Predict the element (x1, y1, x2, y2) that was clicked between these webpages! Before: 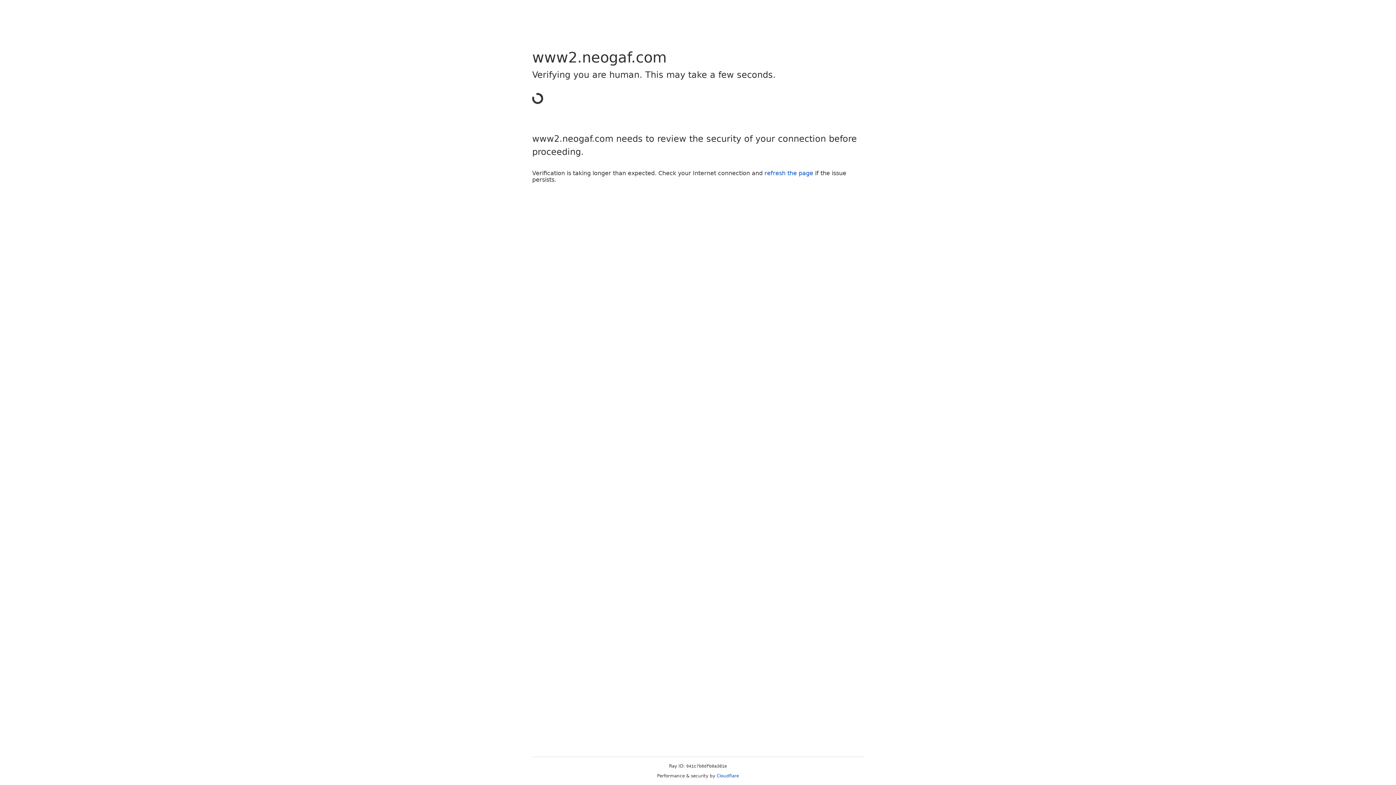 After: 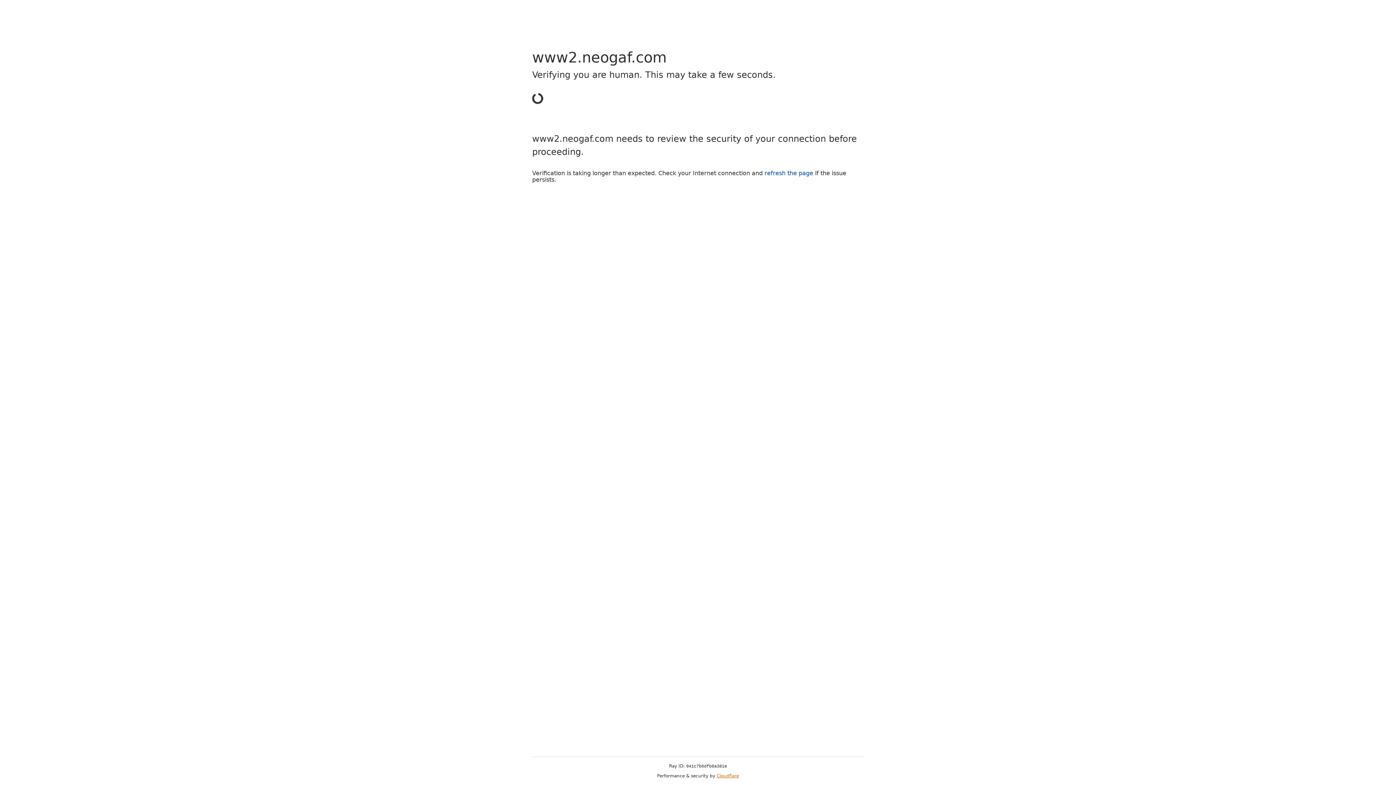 Action: bbox: (716, 773, 739, 778) label: Cloudflare